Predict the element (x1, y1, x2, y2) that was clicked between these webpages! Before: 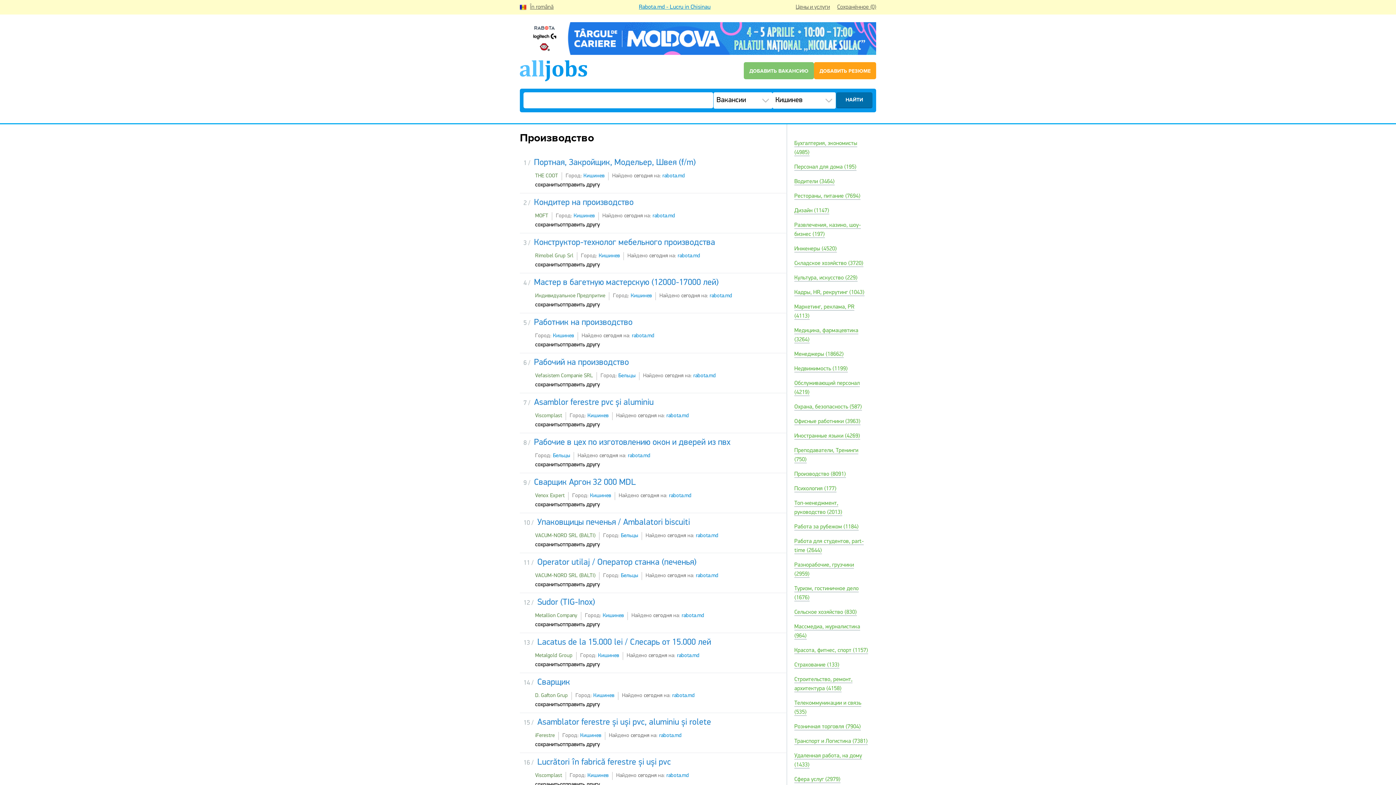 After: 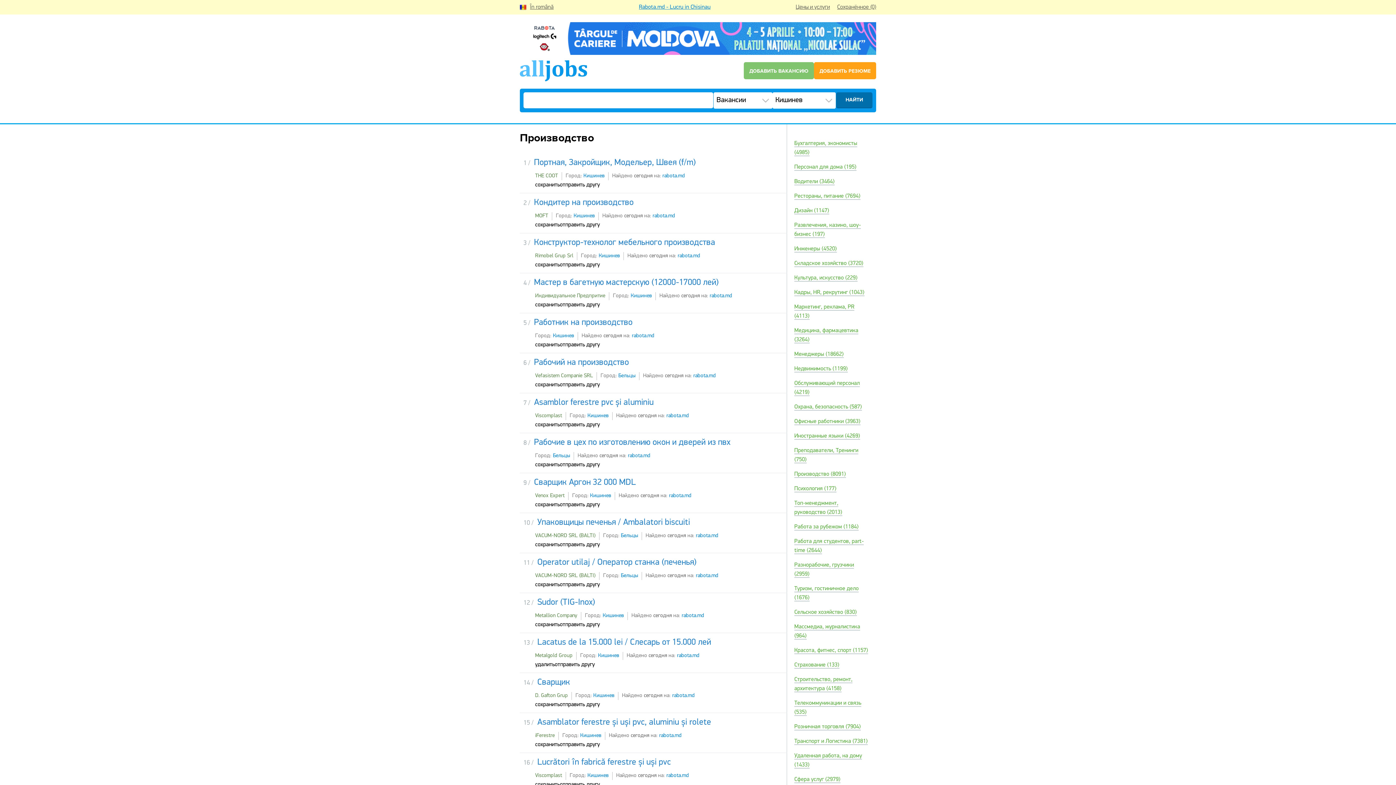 Action: bbox: (535, 662, 560, 667) label: сохранить